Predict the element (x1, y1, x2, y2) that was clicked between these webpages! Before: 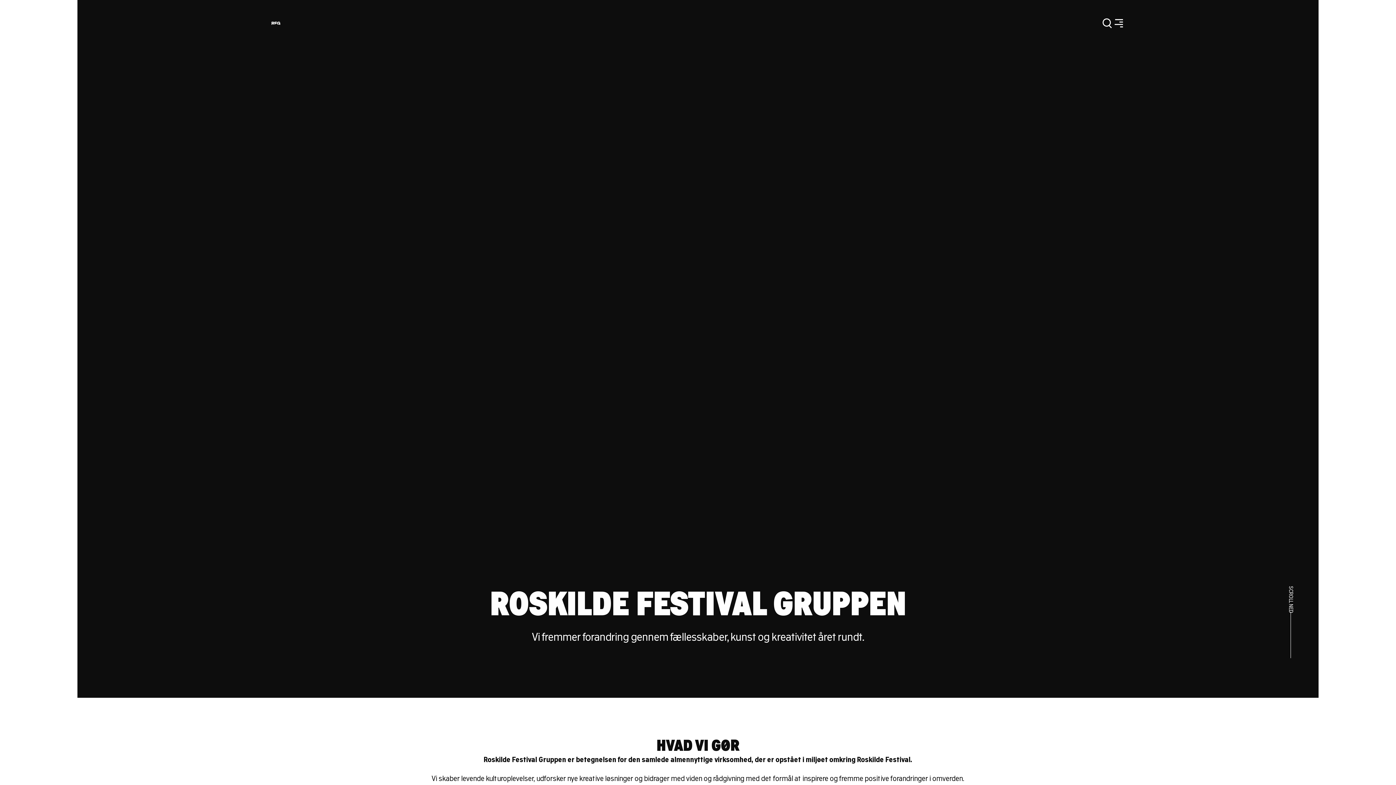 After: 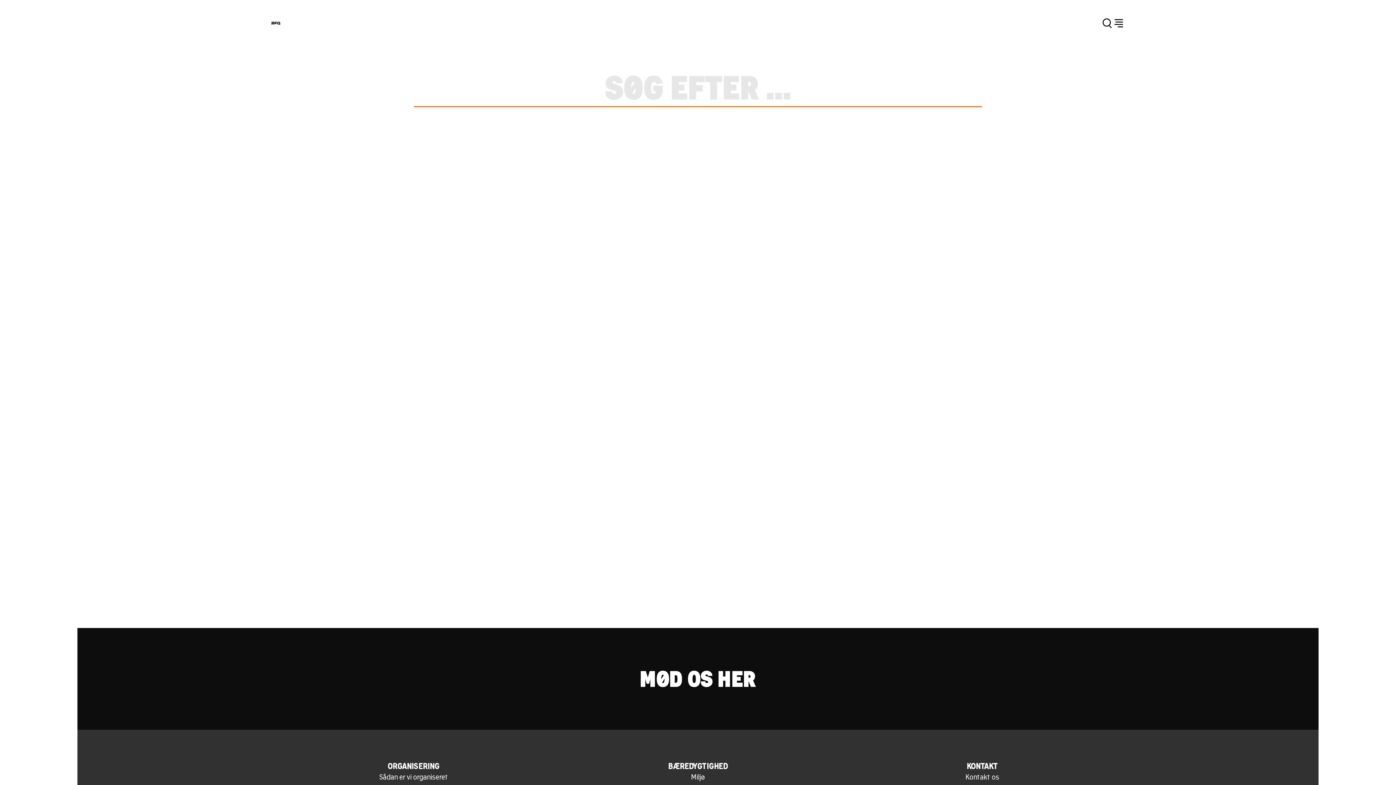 Action: bbox: (1101, 17, 1113, 29) label: Søg